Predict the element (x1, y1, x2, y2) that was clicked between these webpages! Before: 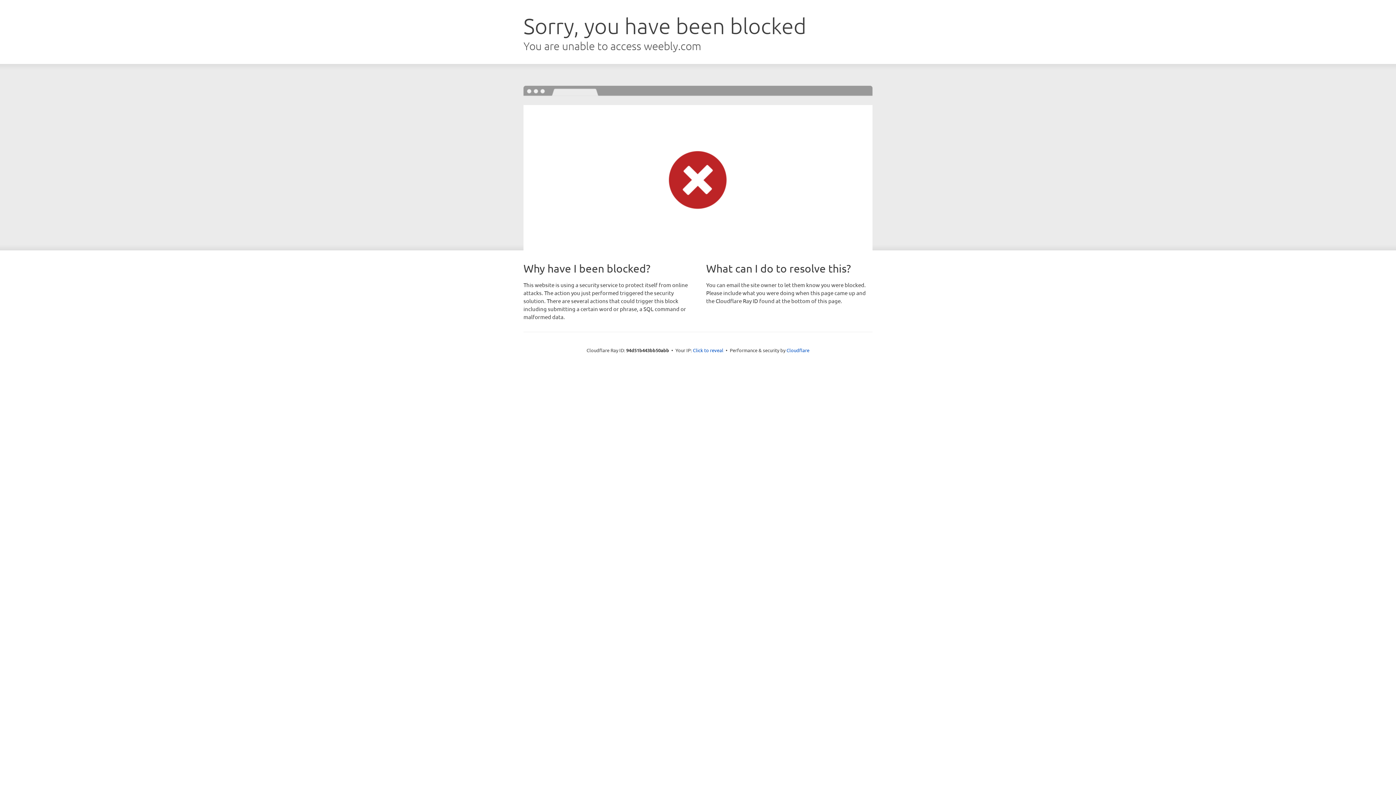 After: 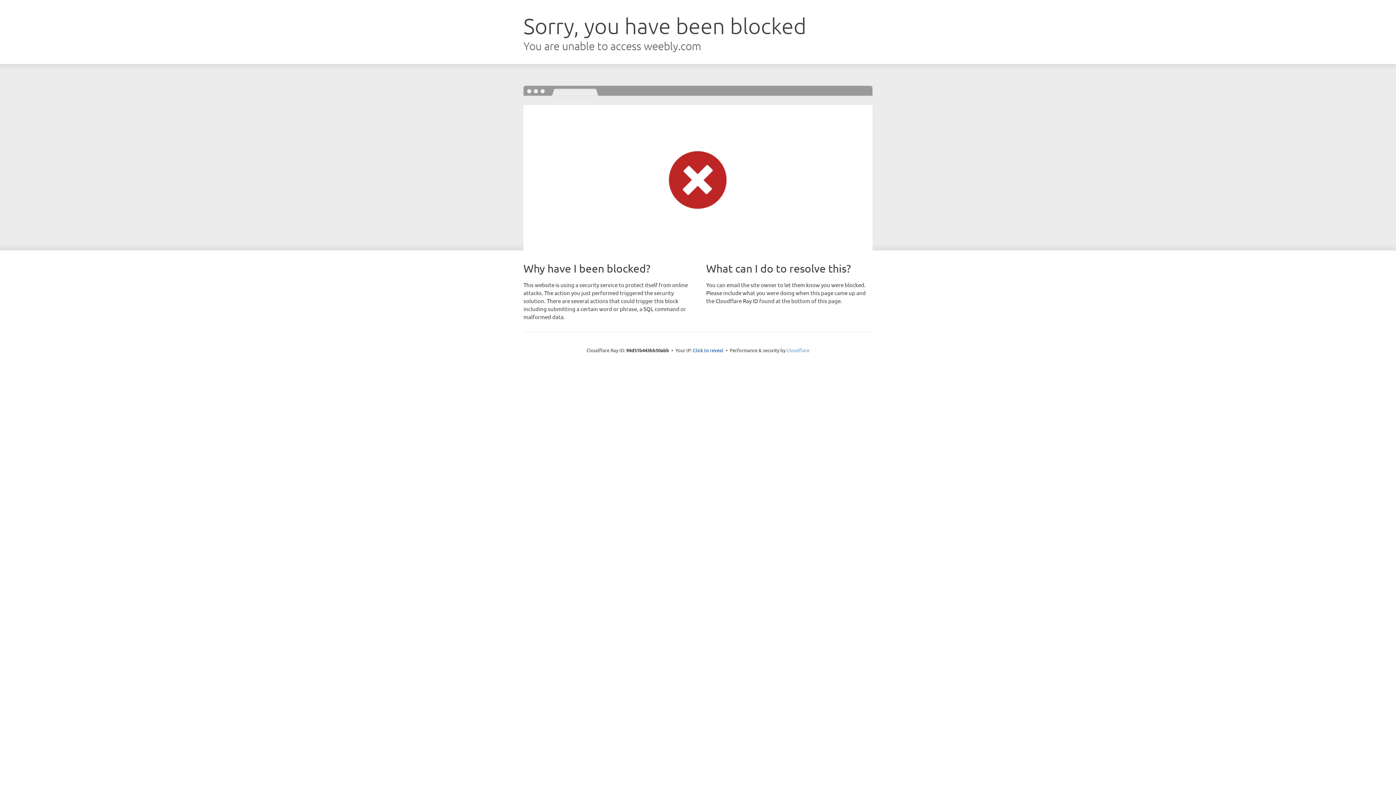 Action: label: Cloudflare bbox: (786, 347, 809, 353)